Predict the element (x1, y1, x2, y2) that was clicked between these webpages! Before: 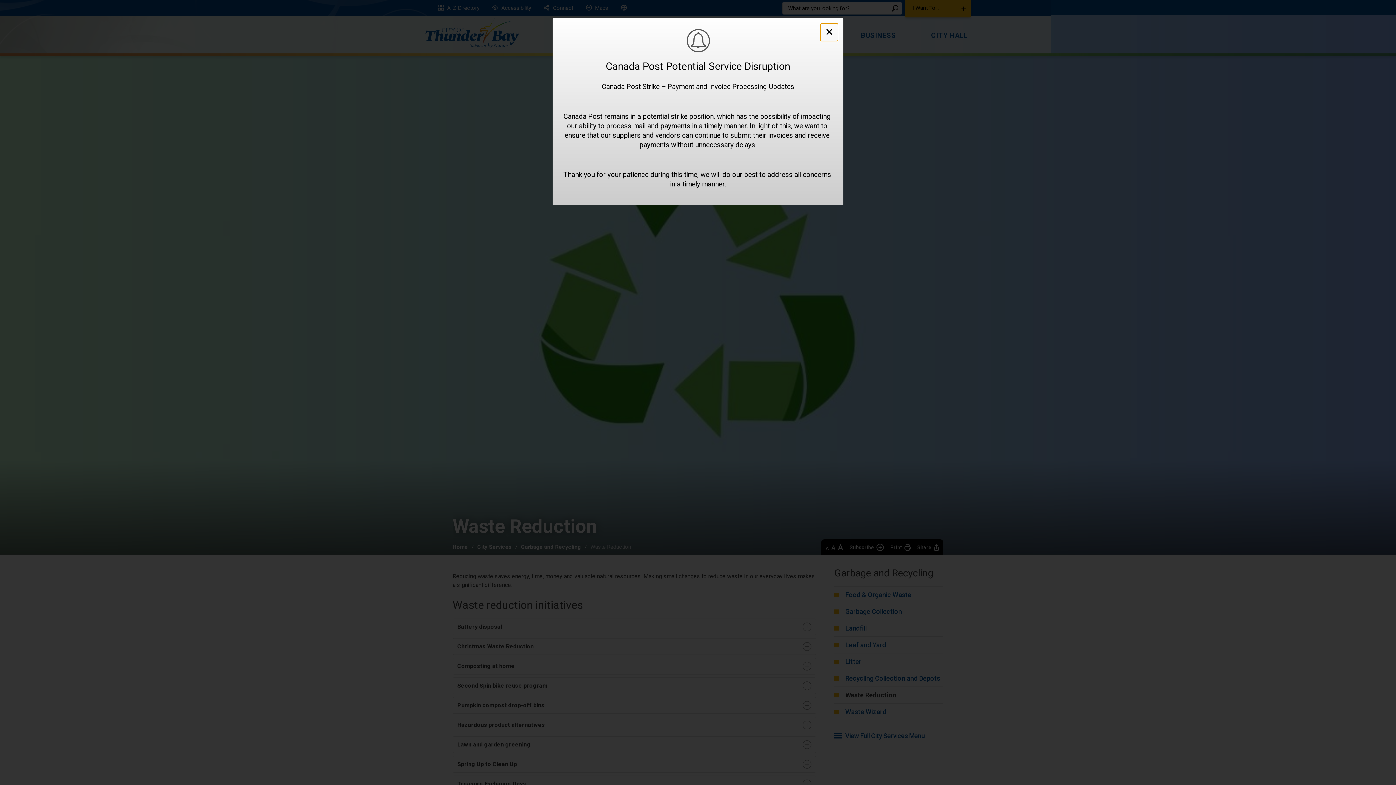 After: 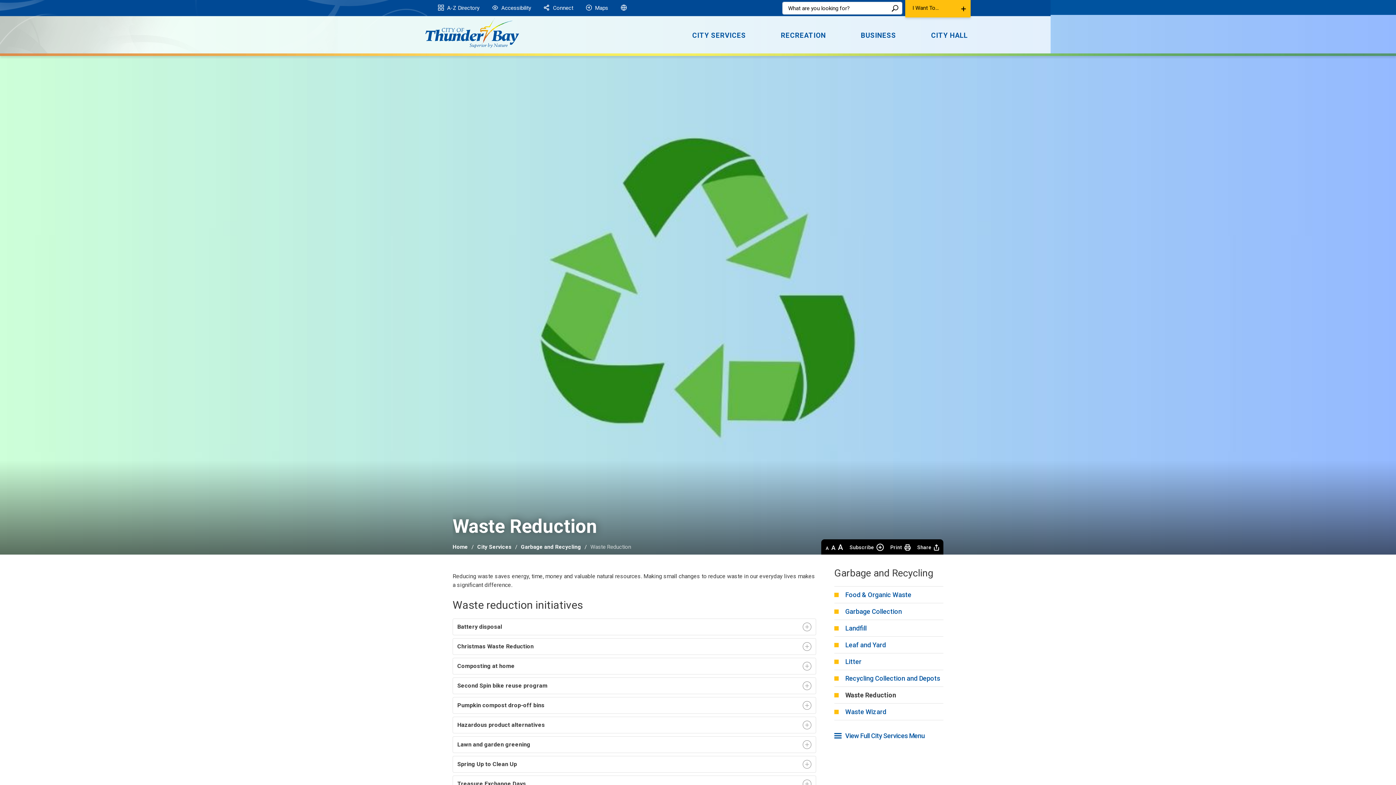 Action: label: Close Alert Banner bbox: (820, 23, 838, 41)